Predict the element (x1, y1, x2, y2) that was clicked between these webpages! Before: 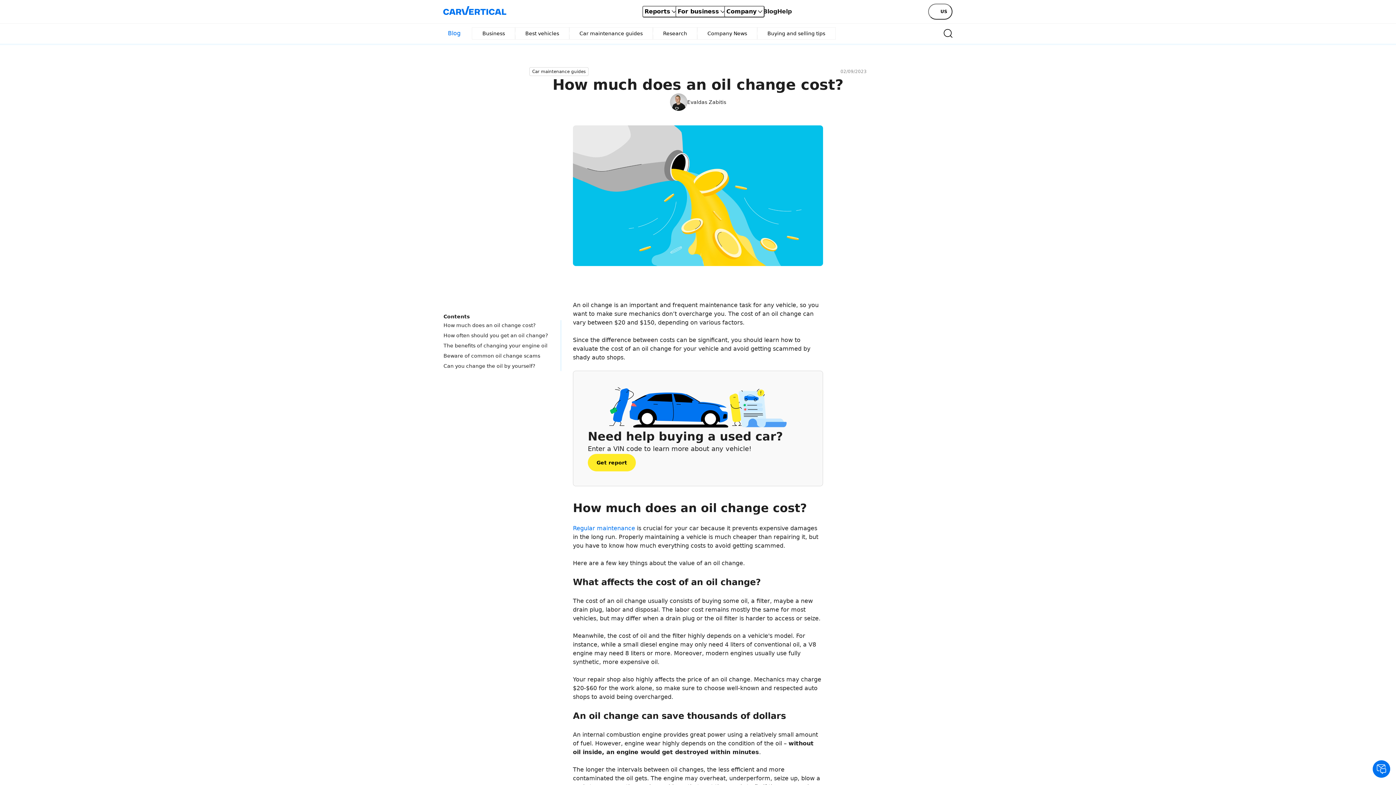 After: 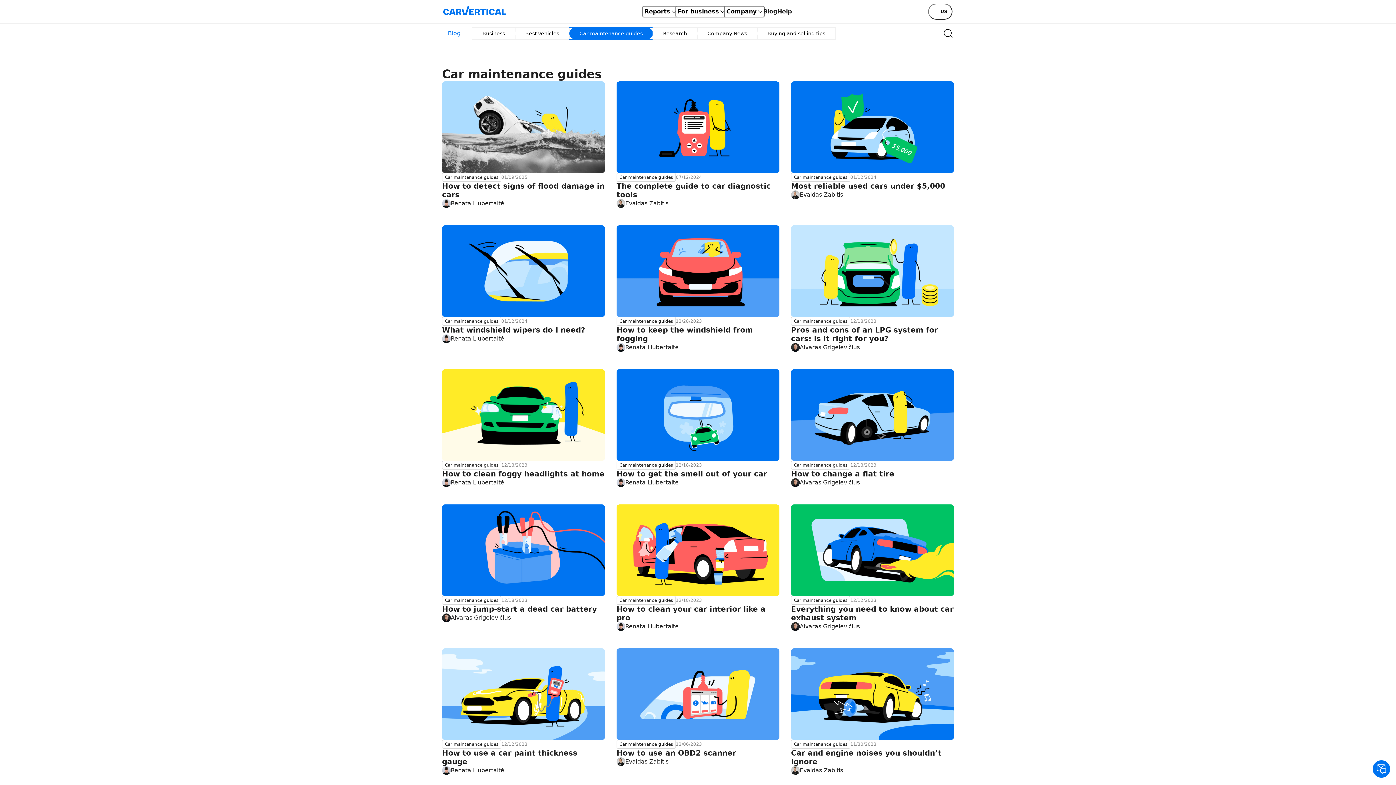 Action: bbox: (573, 29, 648, 37) label: Car maintenance guides